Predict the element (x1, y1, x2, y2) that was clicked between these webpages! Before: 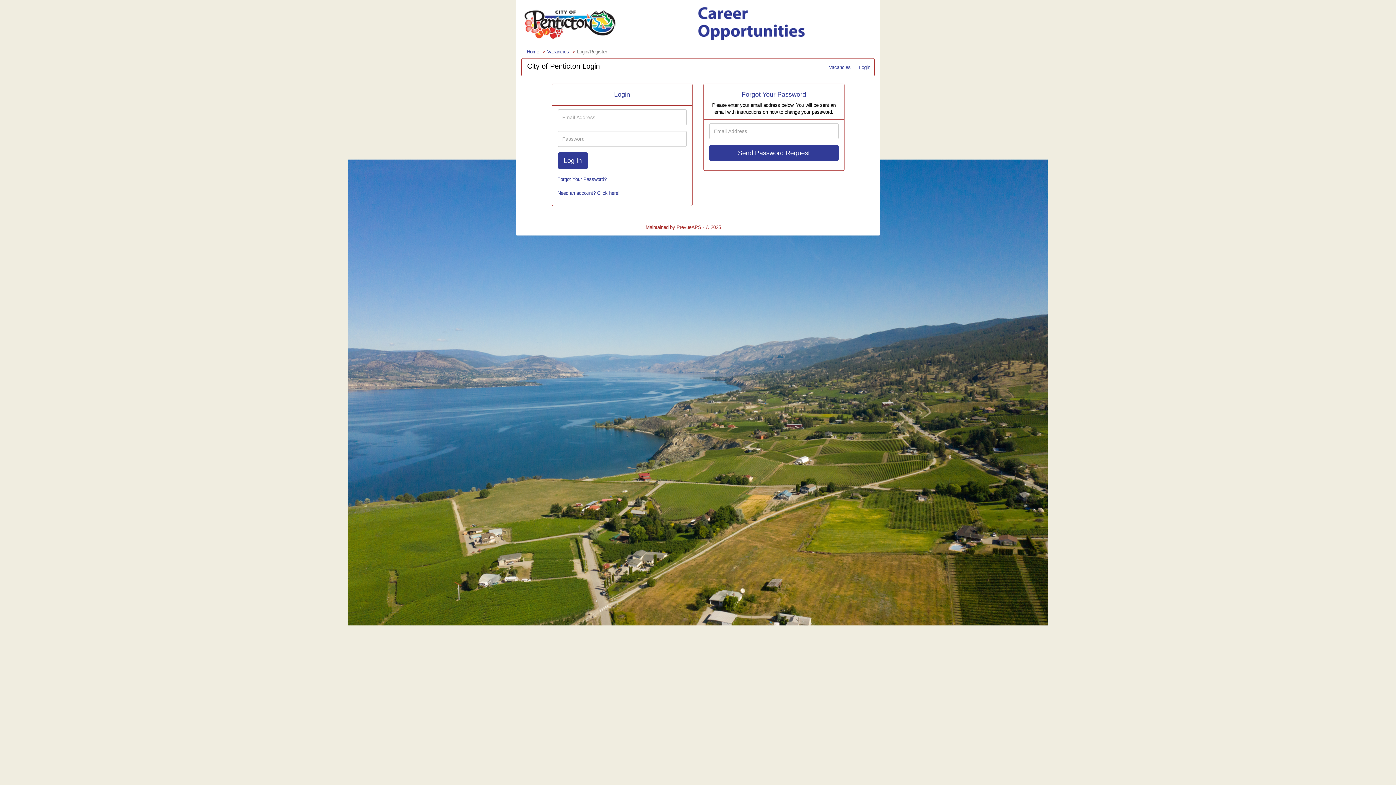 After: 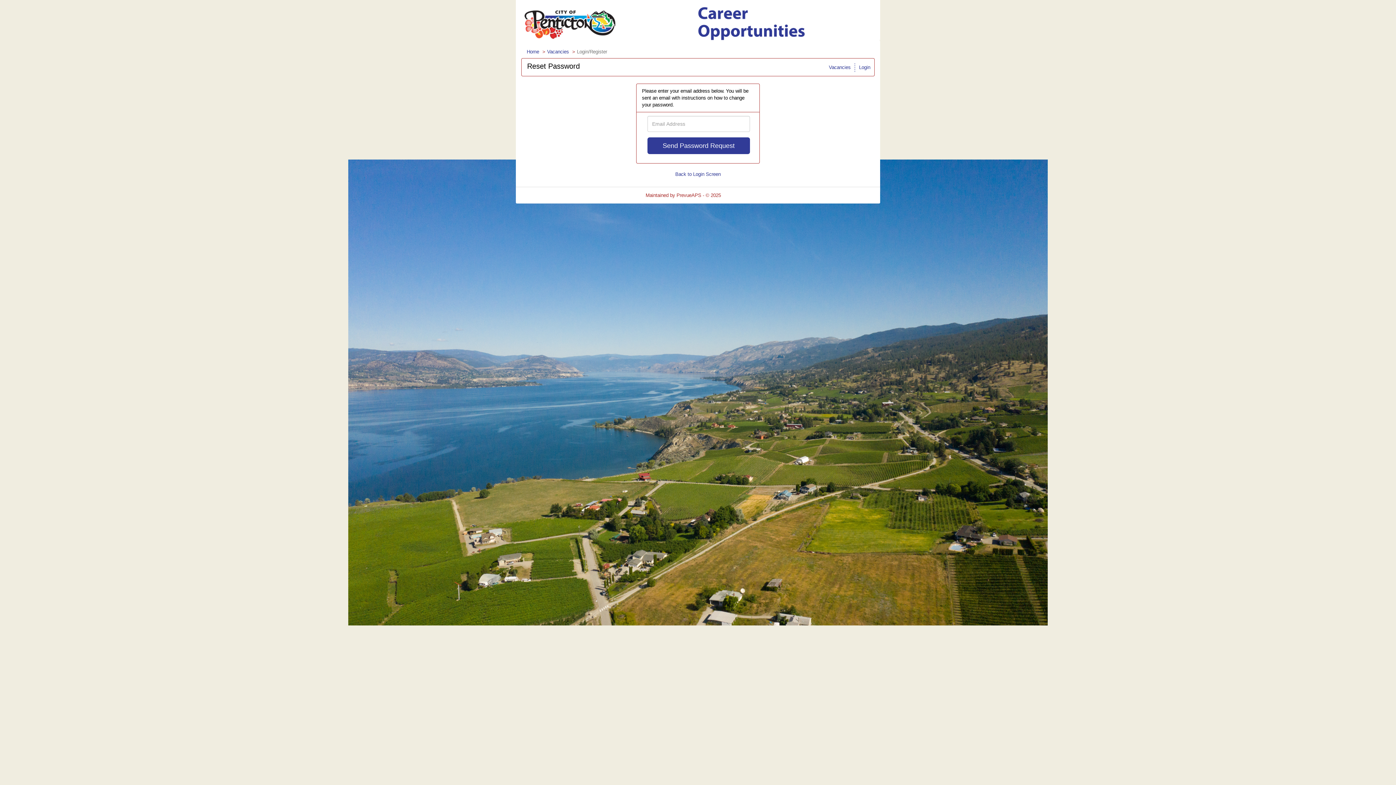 Action: label: Forgot Your Password? bbox: (557, 176, 606, 182)